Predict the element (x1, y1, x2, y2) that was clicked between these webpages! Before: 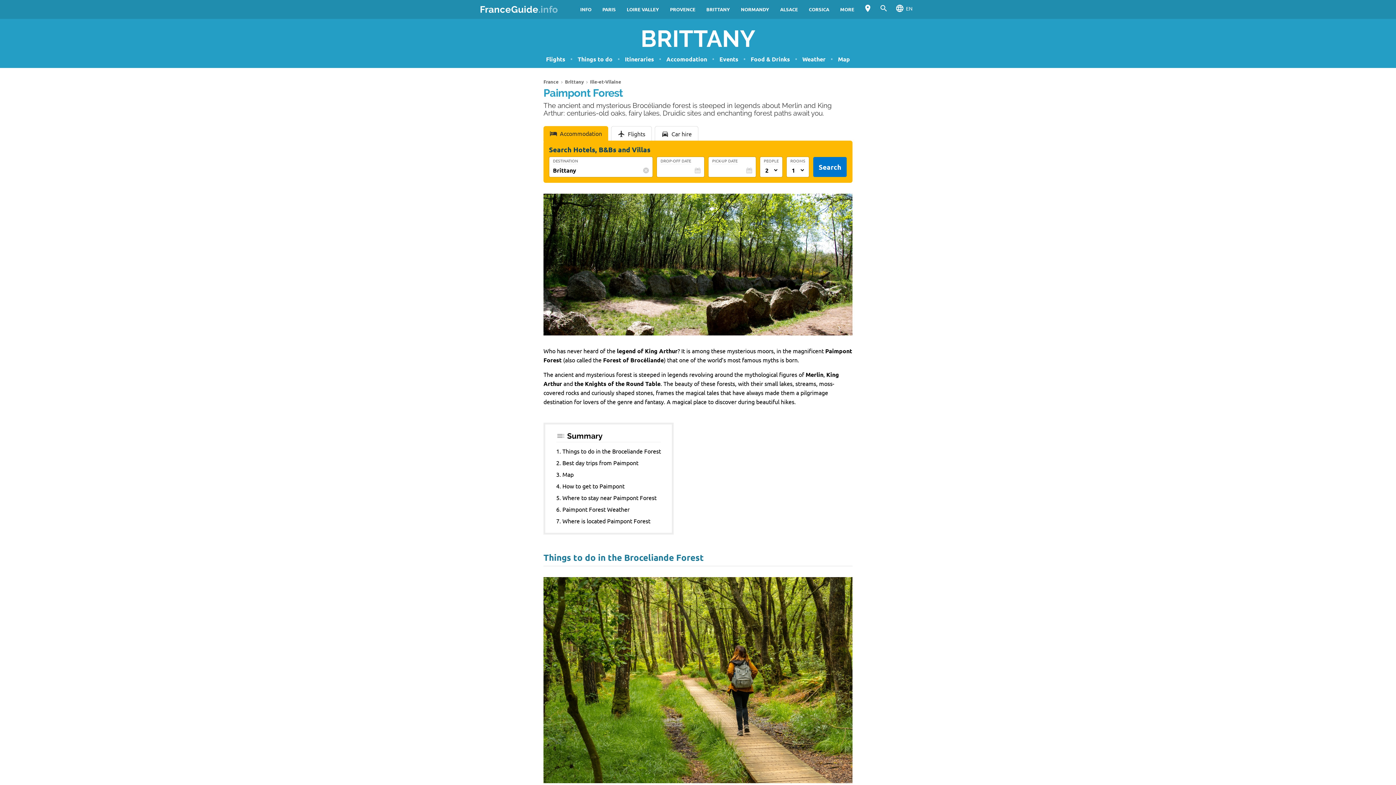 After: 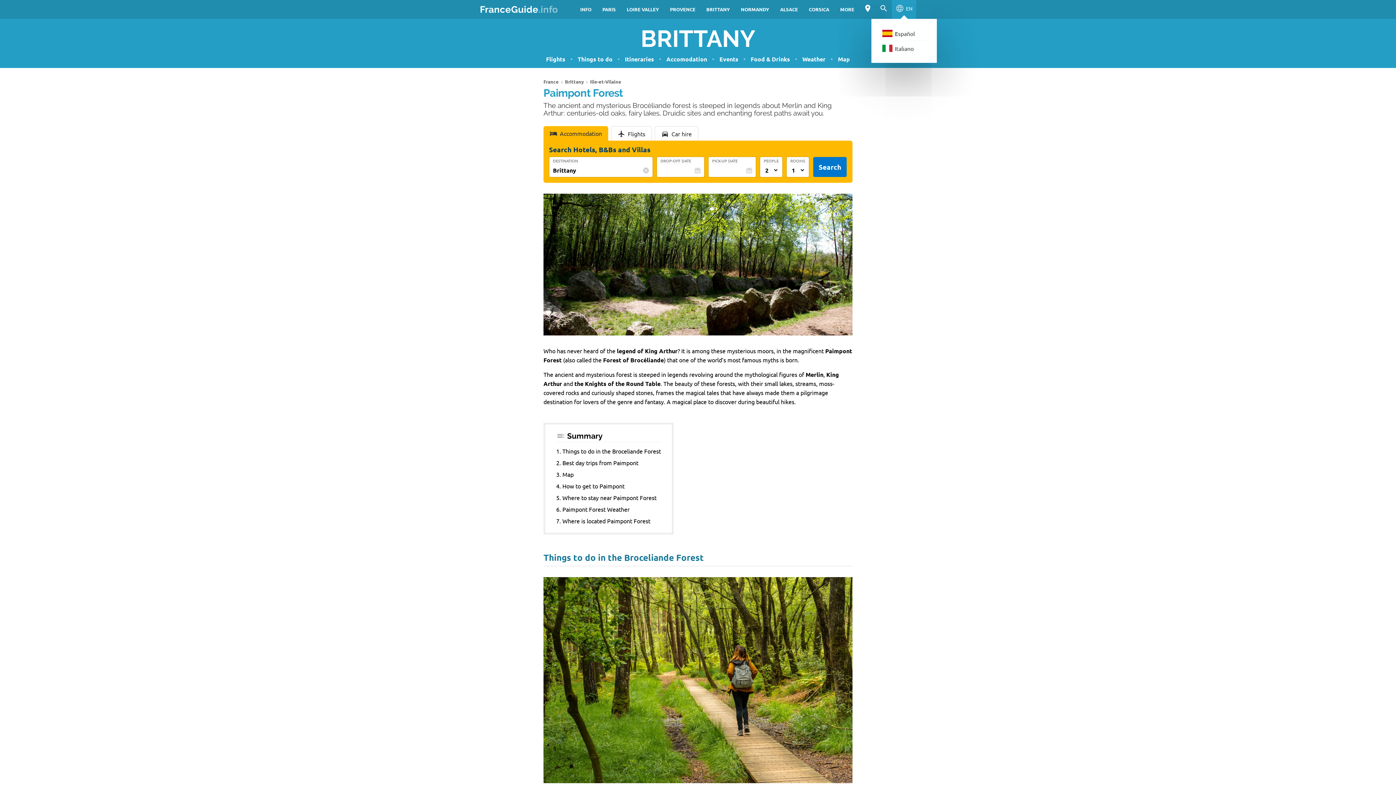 Action: label: languageEN bbox: (892, 0, 916, 18)